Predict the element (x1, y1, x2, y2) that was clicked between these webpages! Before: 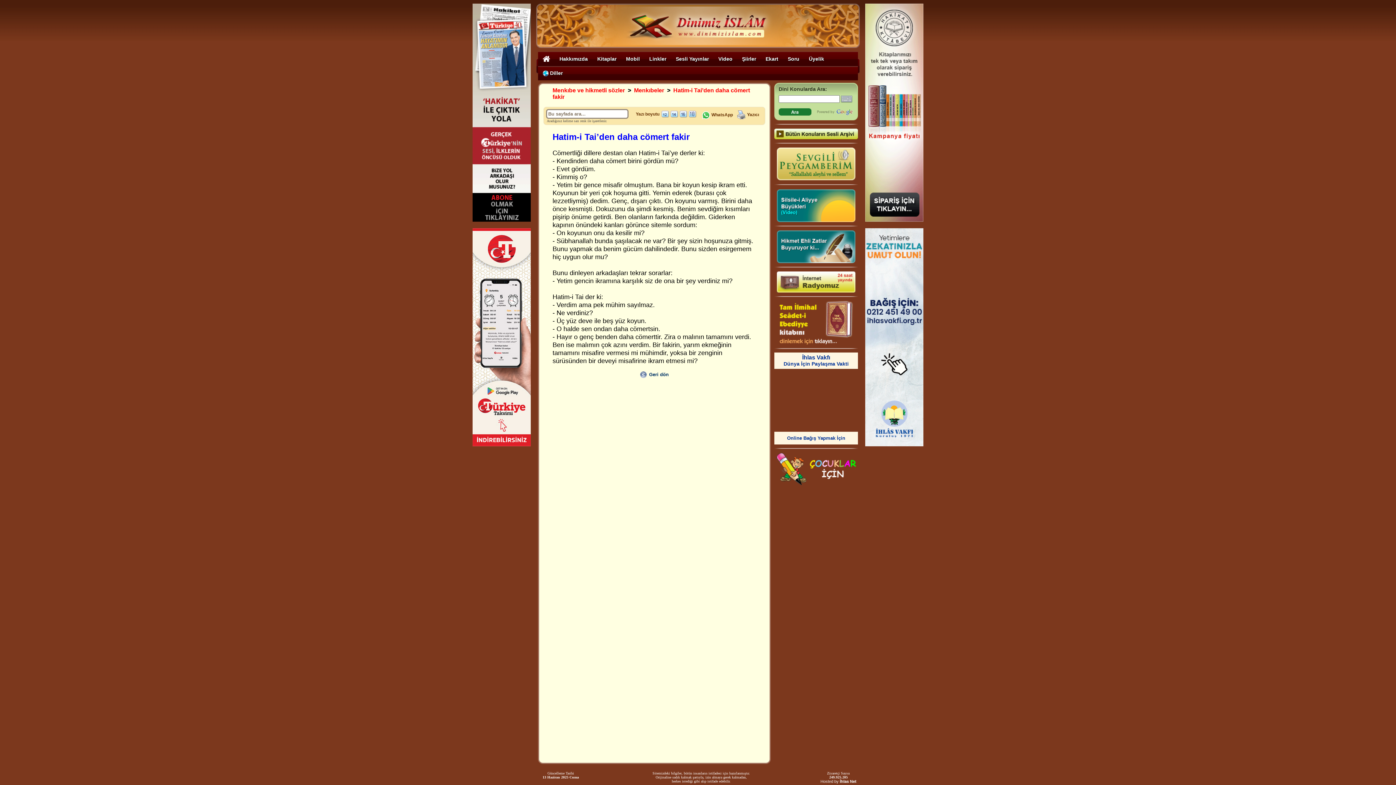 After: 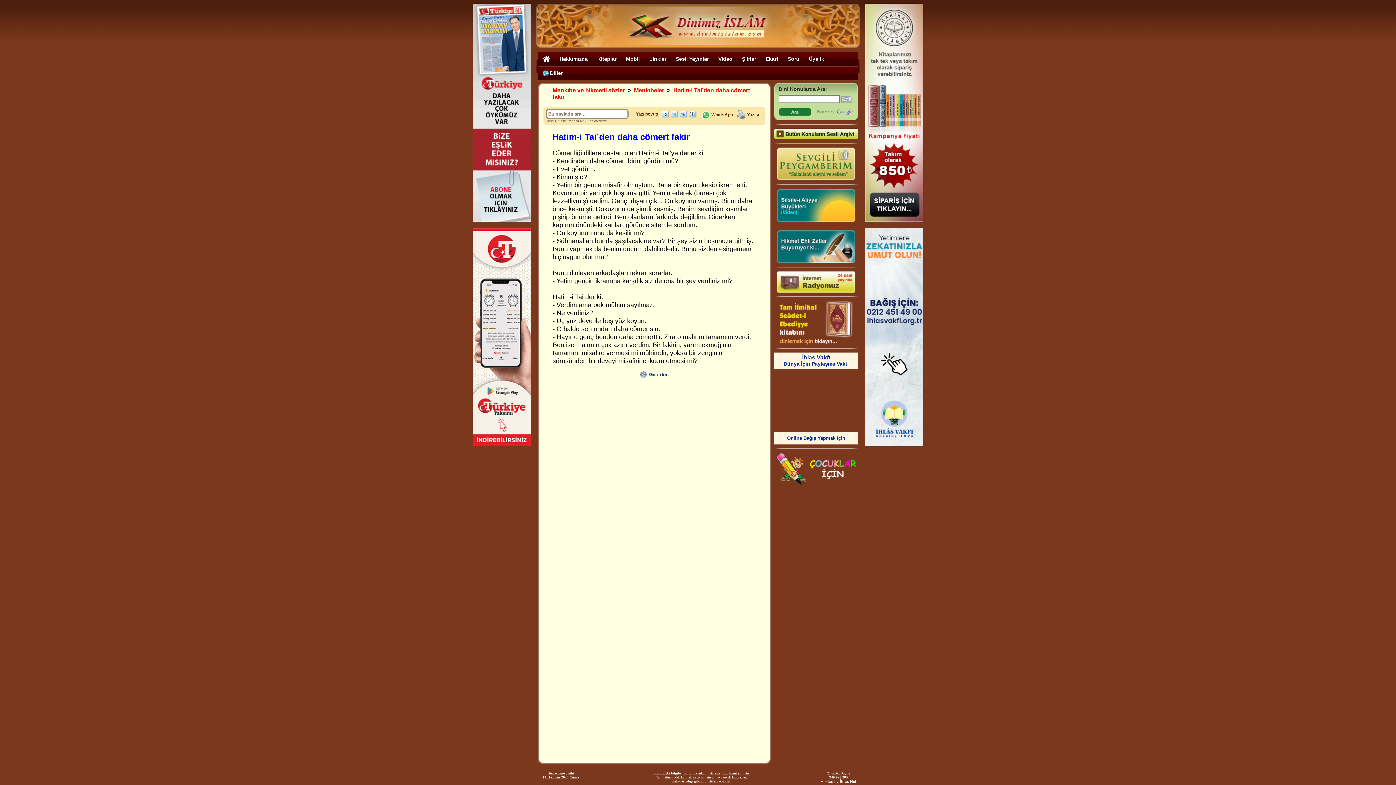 Action: bbox: (777, 217, 855, 223)